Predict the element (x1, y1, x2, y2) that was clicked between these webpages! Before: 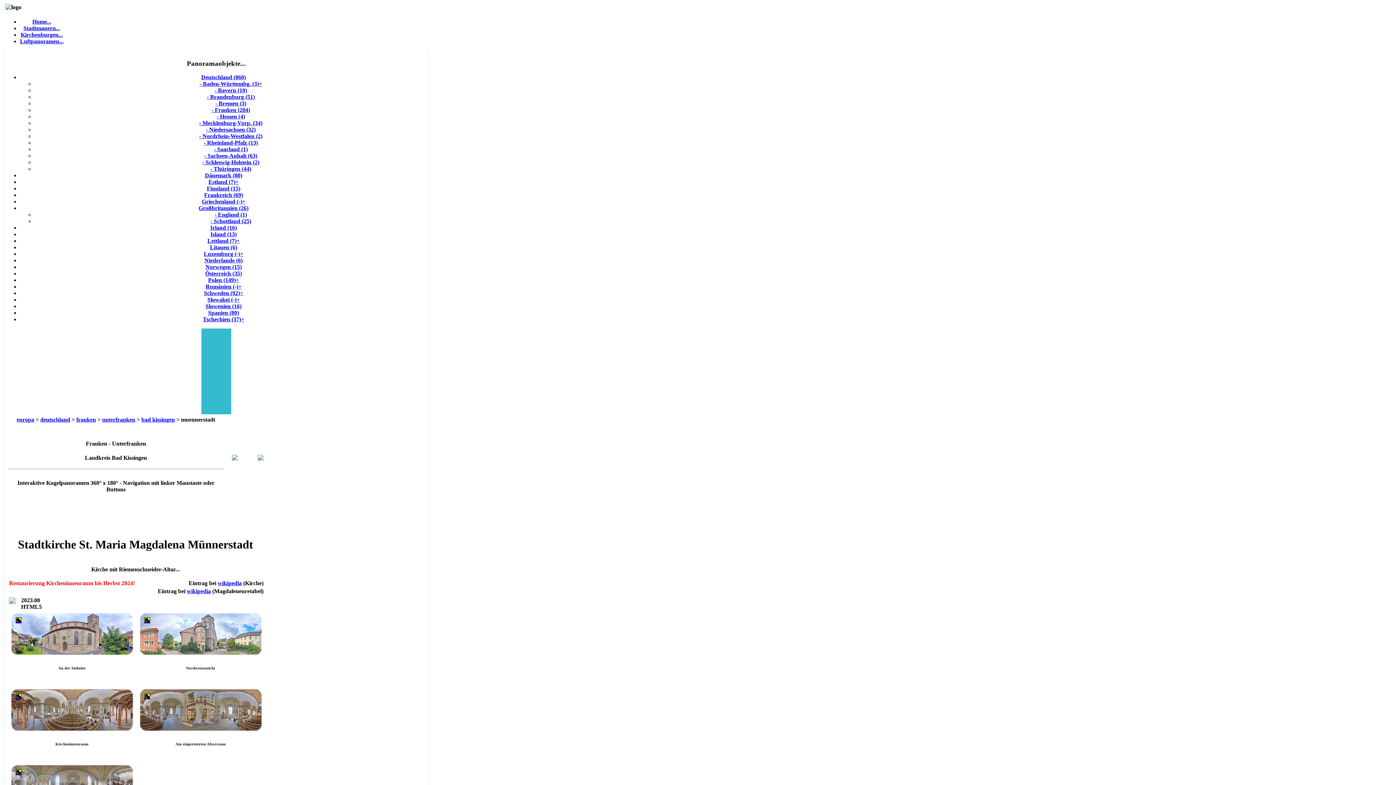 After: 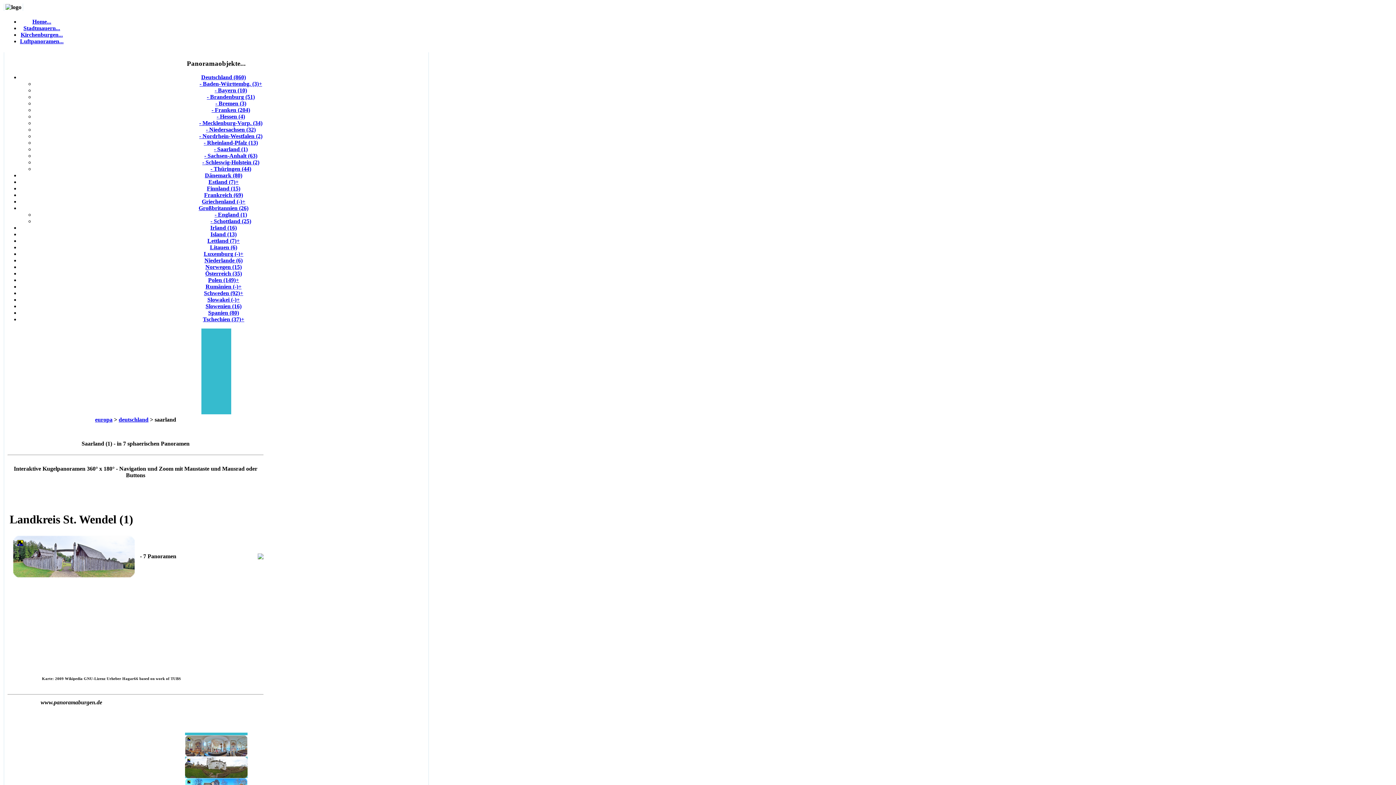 Action: bbox: (214, 146, 247, 152) label: - Saarland (1)